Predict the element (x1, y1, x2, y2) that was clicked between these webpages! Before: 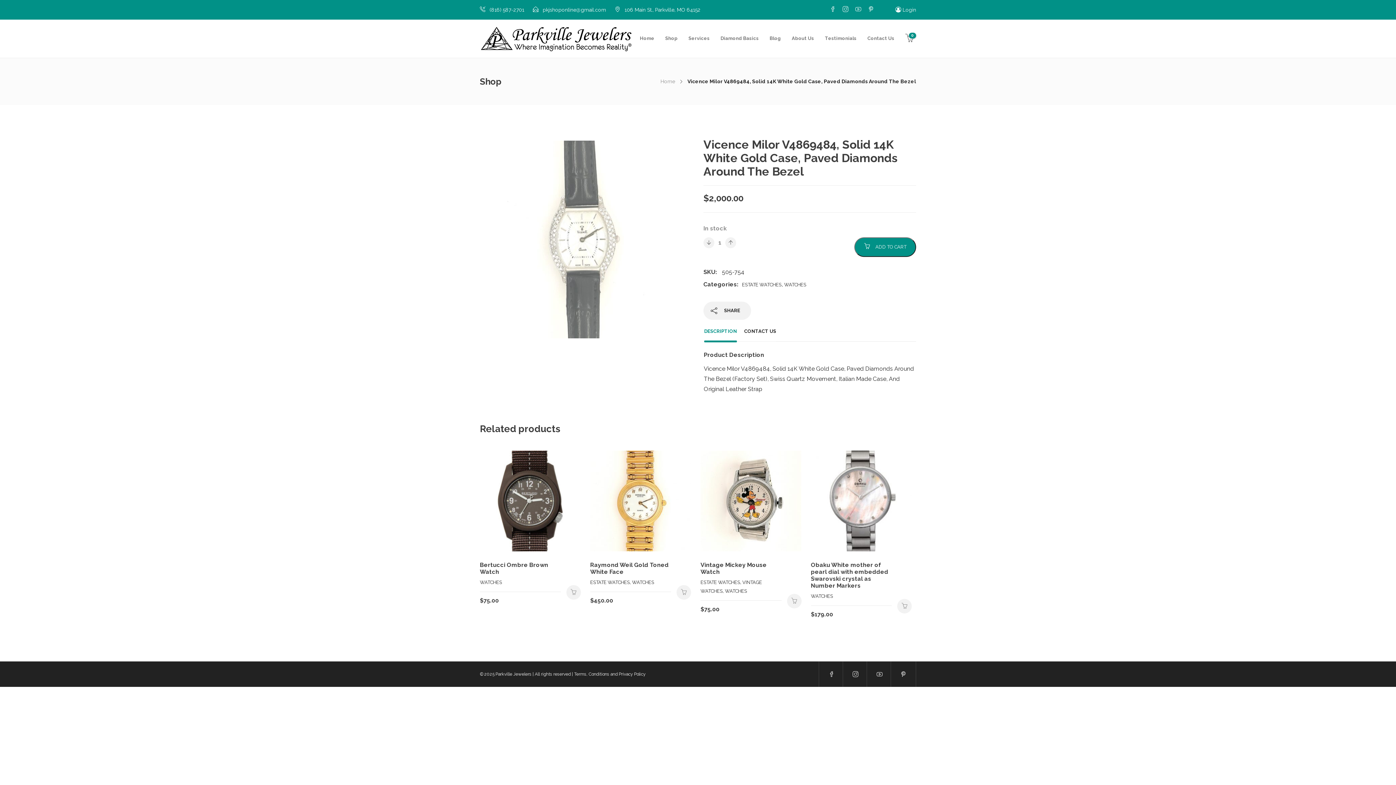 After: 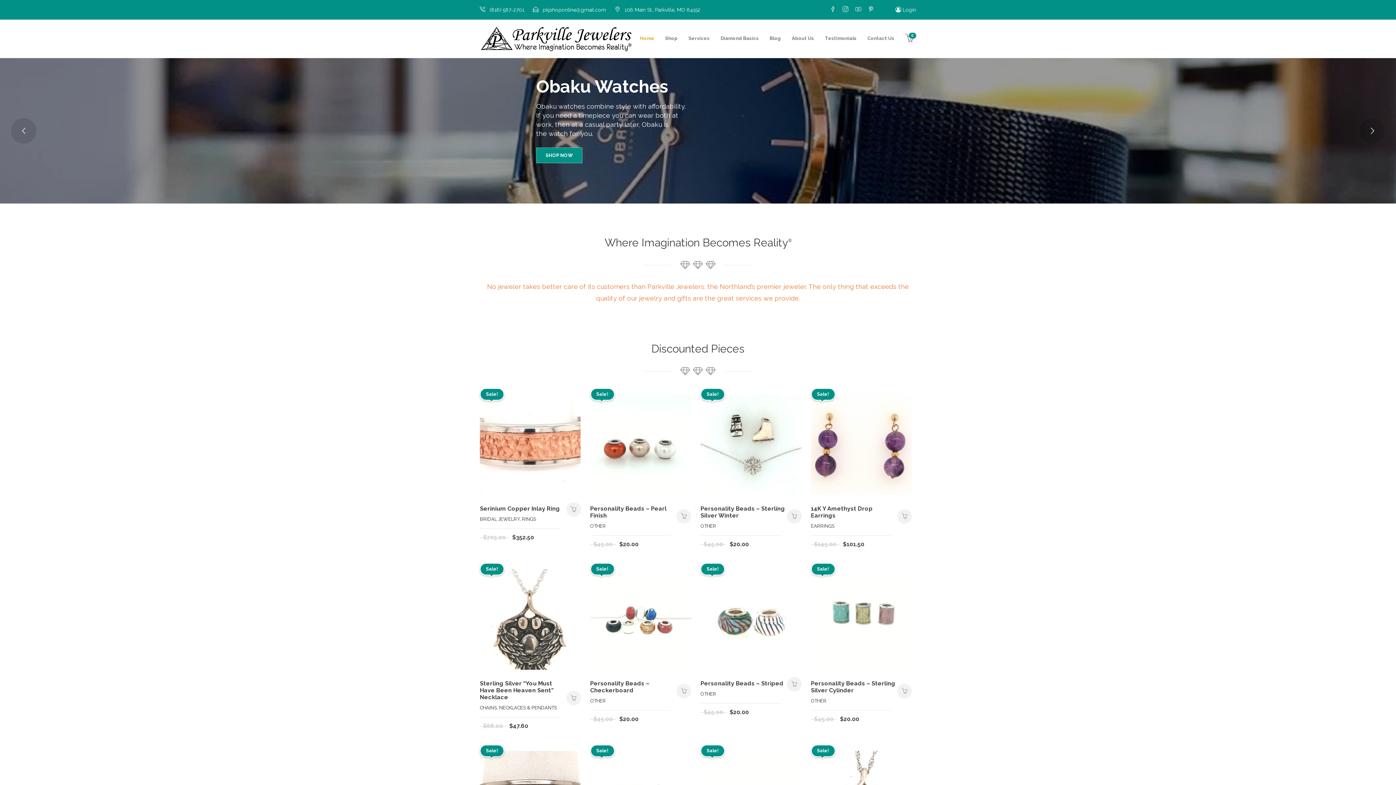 Action: bbox: (495, 671, 531, 677) label: Parkville Jewelers